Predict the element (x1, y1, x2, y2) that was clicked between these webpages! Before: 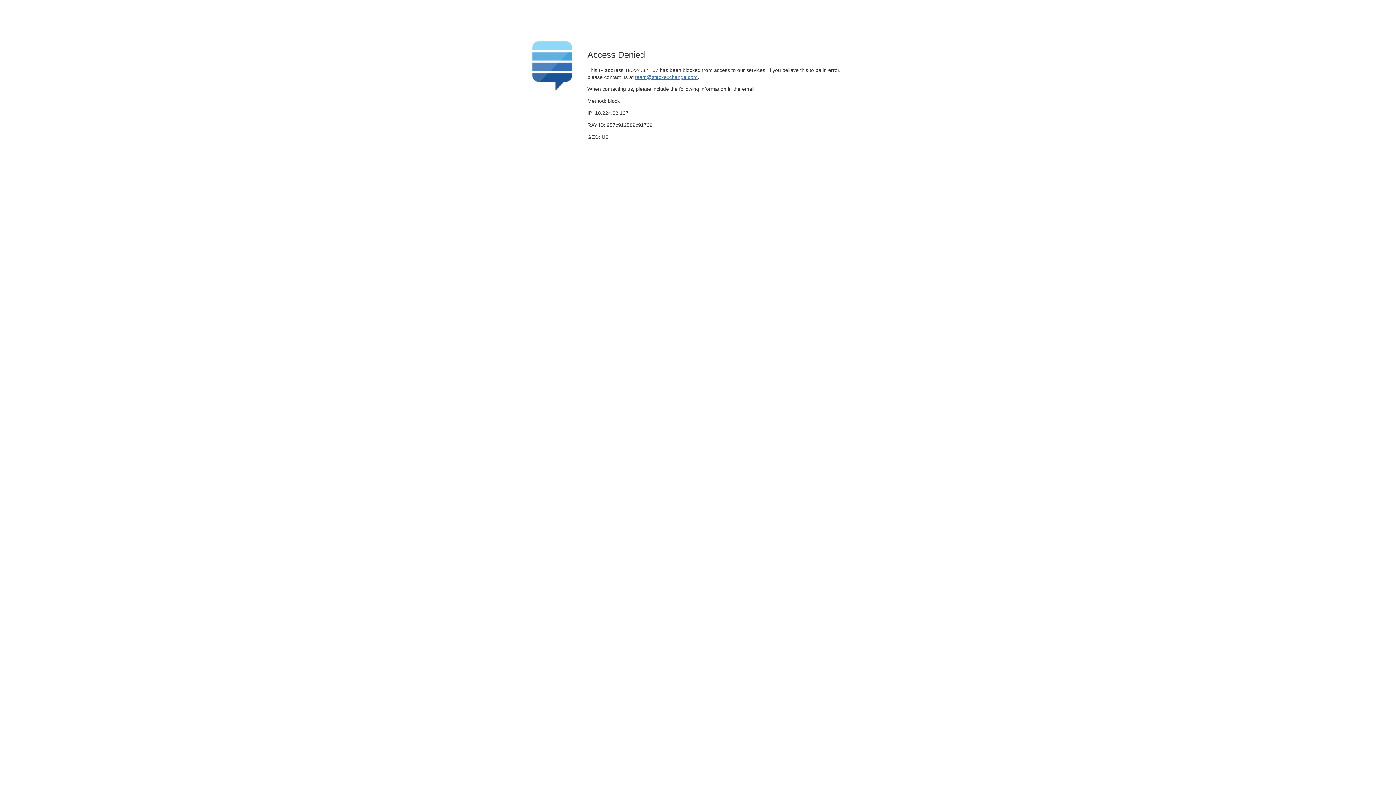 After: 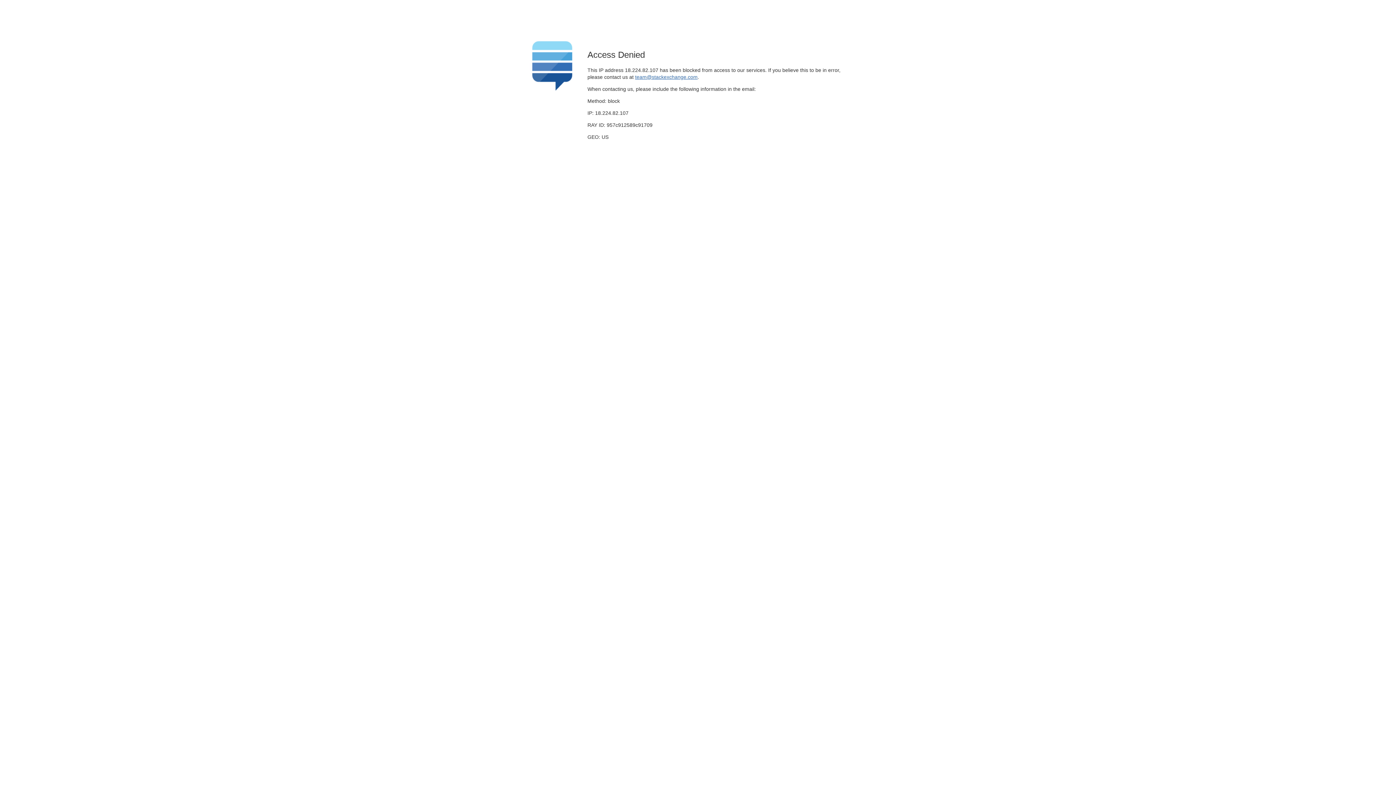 Action: label: team@stackexchange.com bbox: (635, 74, 697, 79)